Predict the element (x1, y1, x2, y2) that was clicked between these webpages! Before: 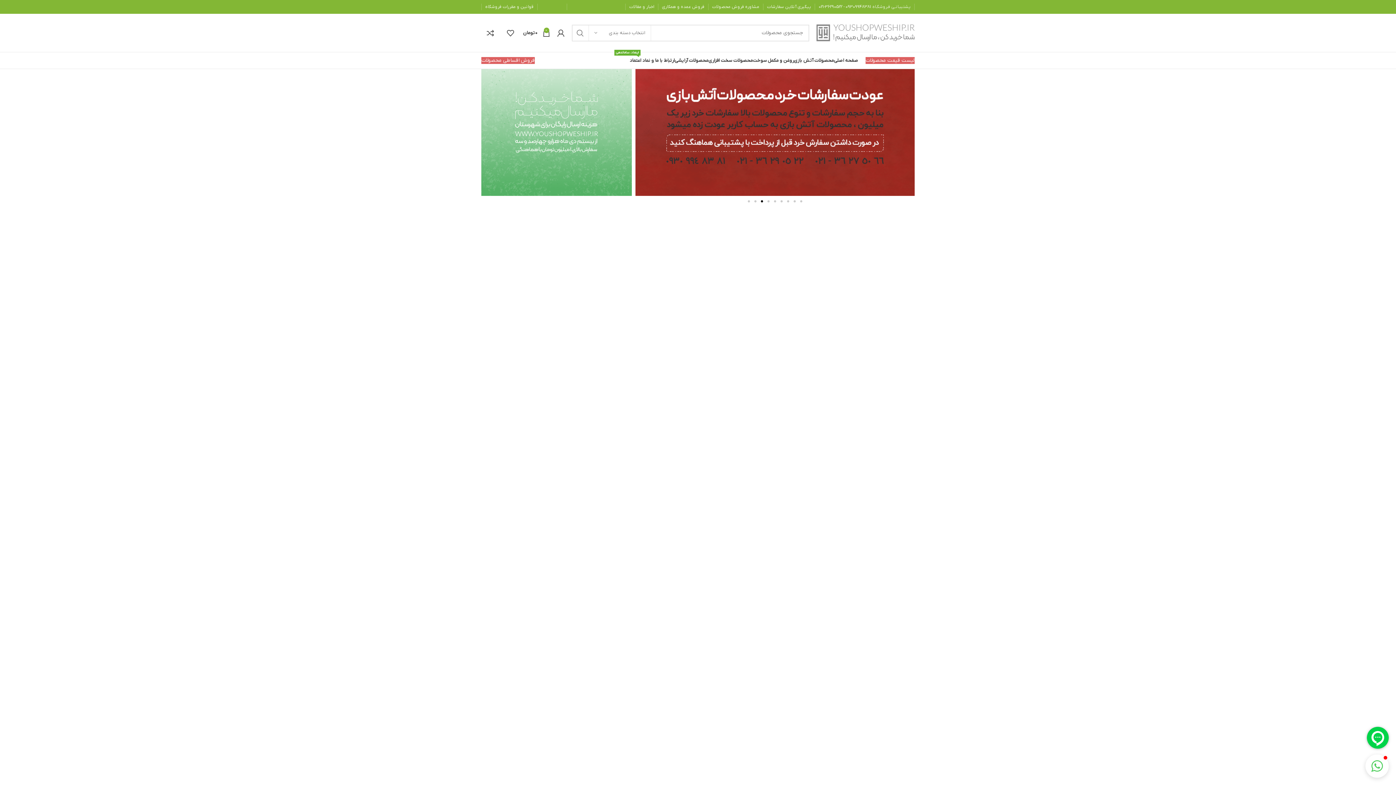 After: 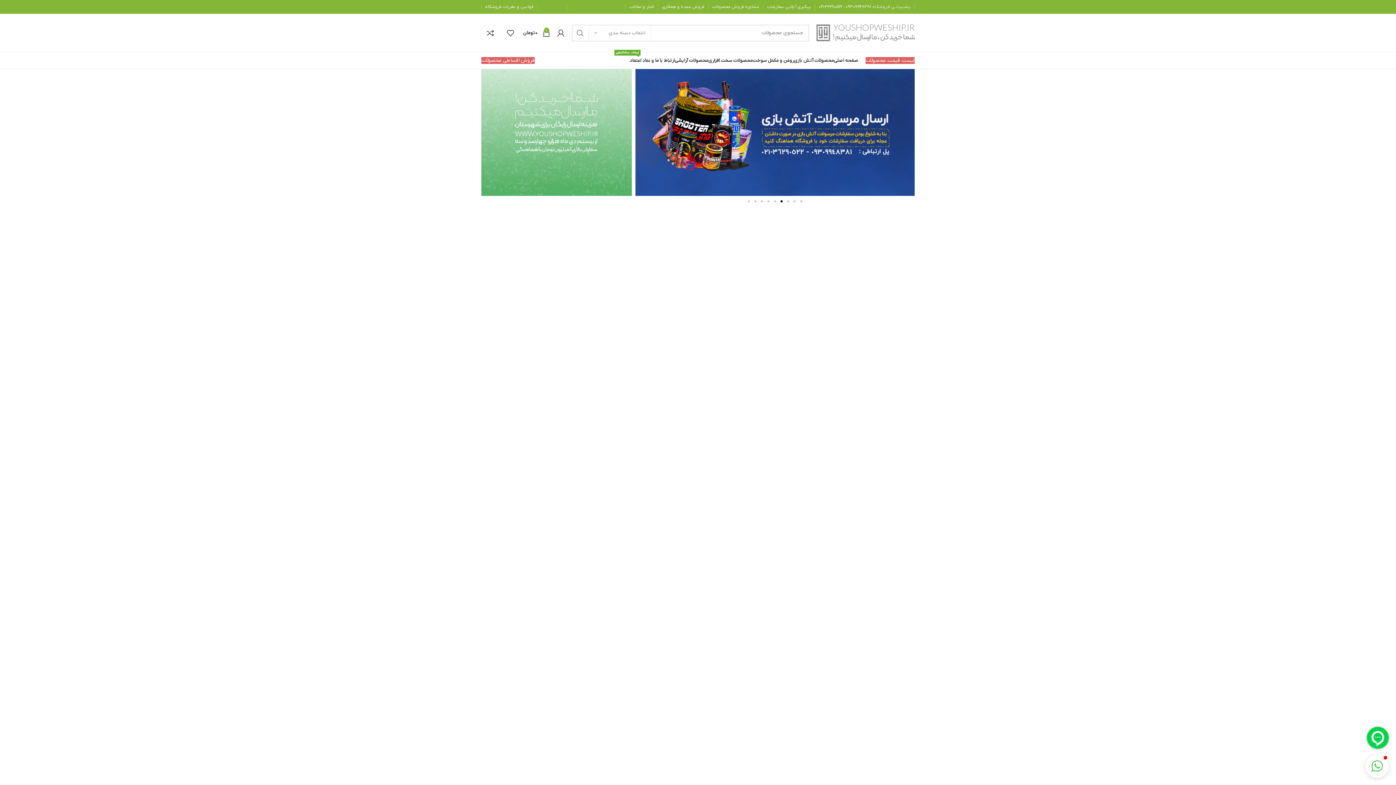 Action: bbox: (780, 200, 782, 202) label: Go to slide 6